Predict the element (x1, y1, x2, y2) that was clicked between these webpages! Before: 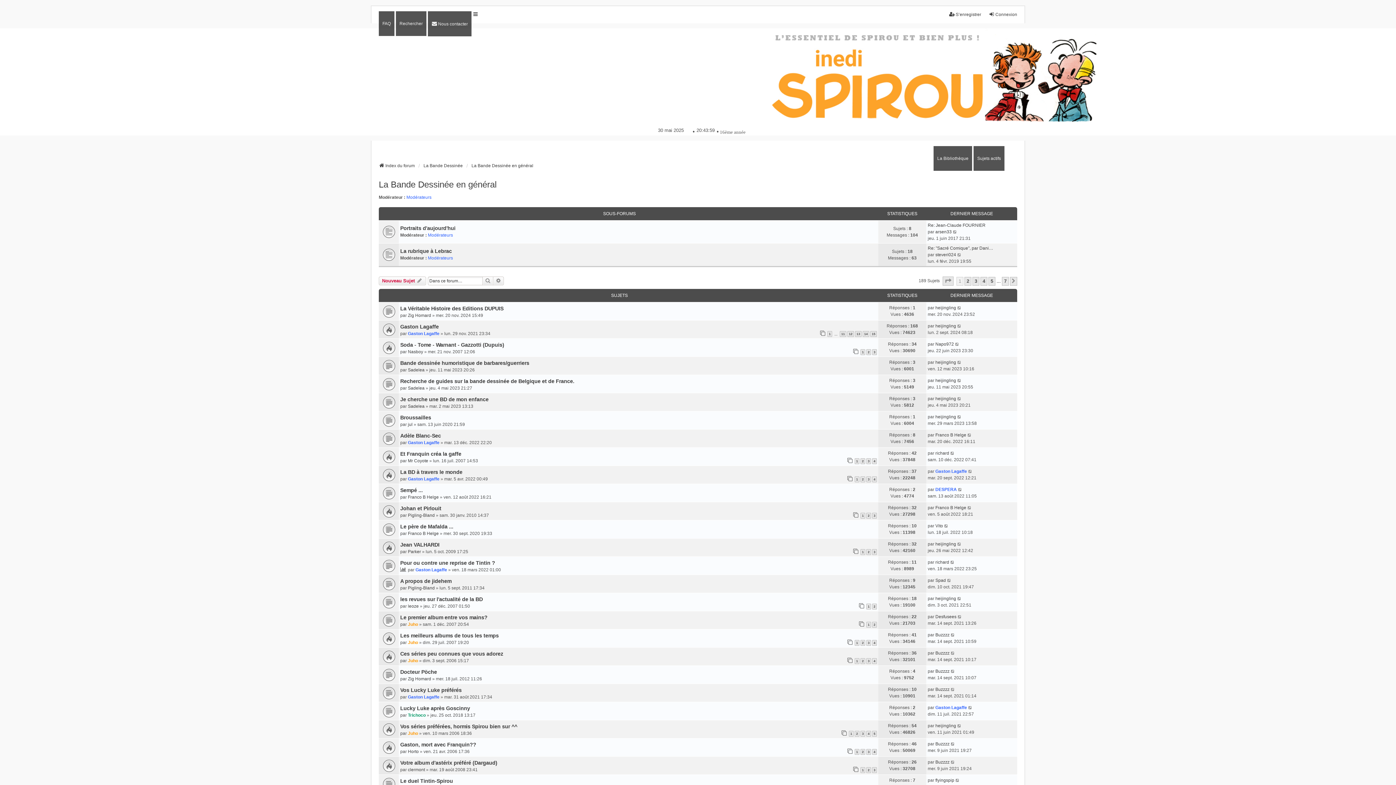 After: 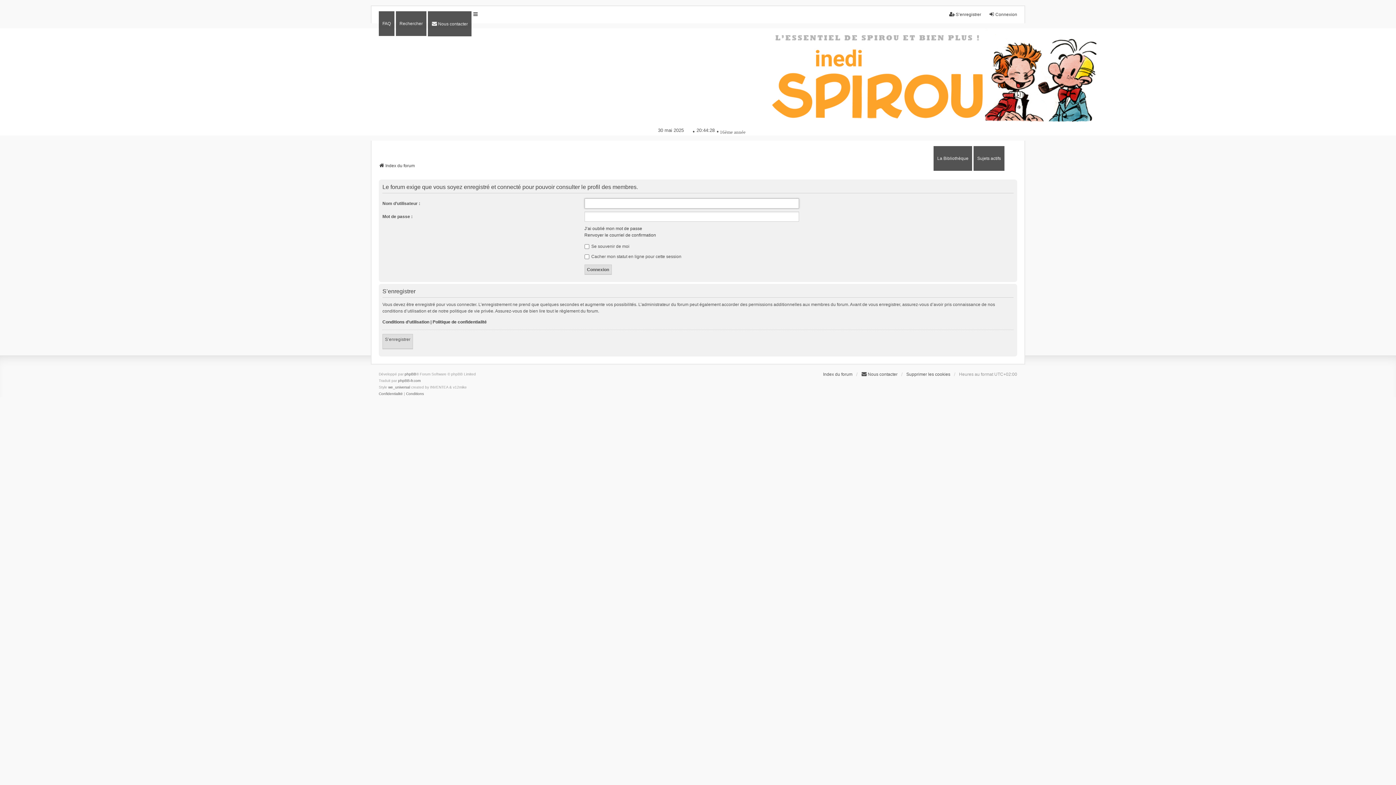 Action: bbox: (408, 403, 424, 409) label: Sadelea